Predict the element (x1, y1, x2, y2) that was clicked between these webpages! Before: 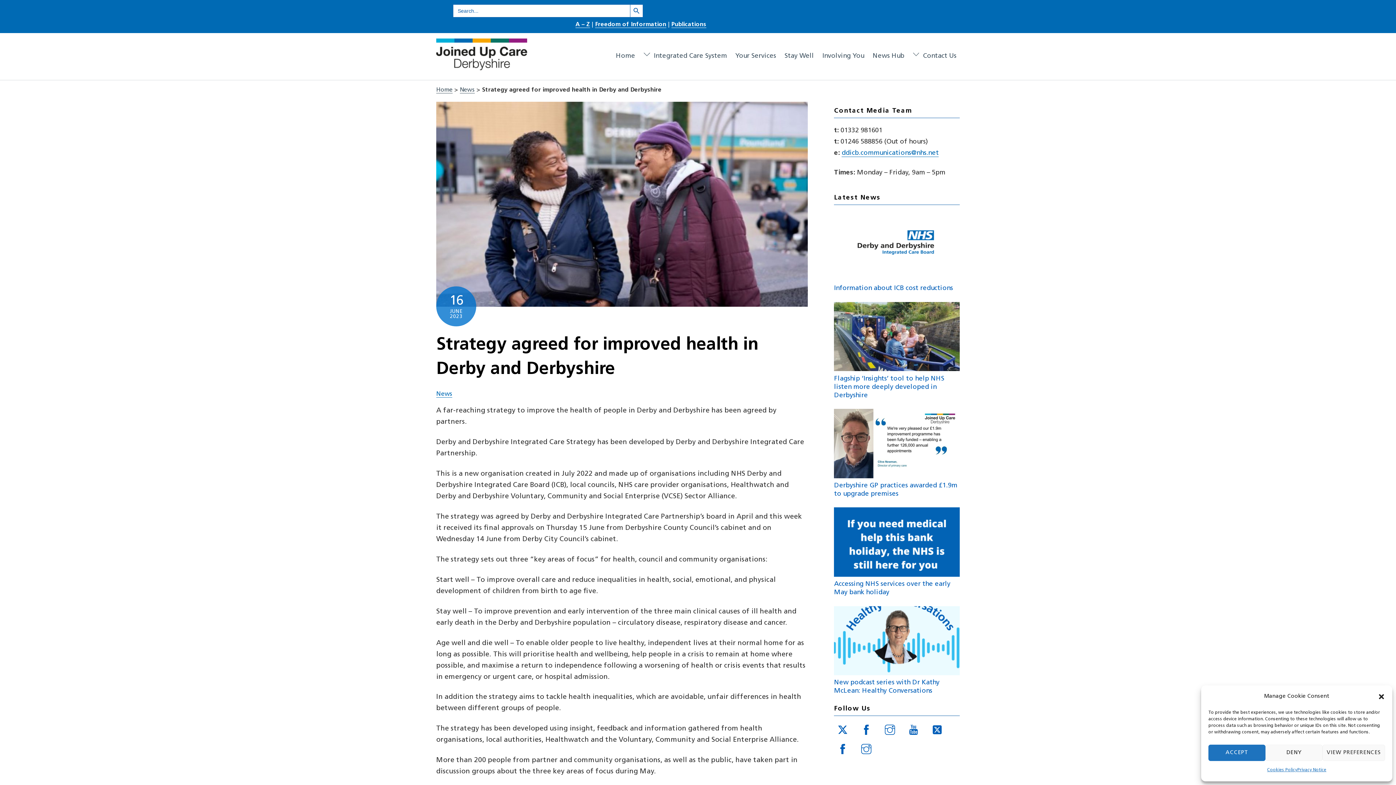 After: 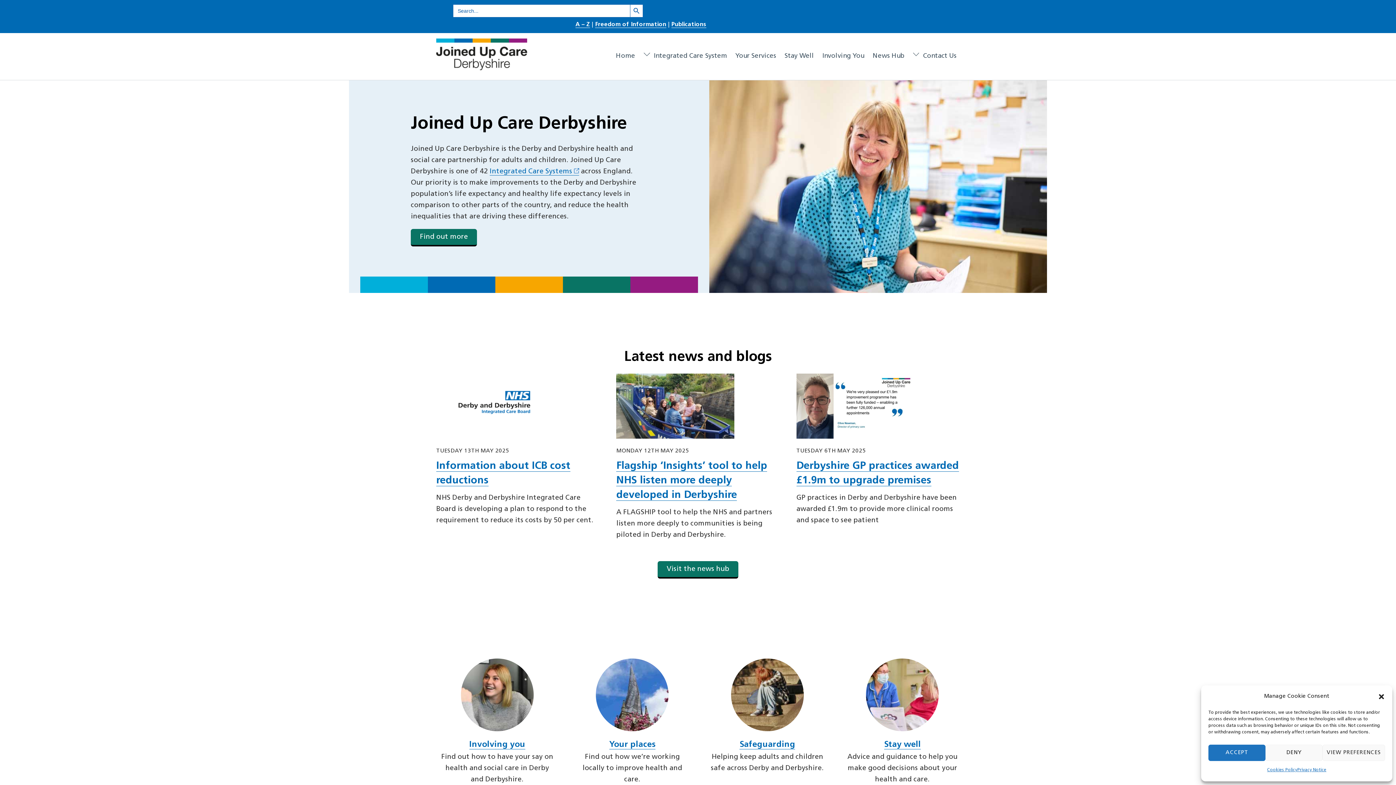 Action: bbox: (612, 50, 638, 62) label: Home